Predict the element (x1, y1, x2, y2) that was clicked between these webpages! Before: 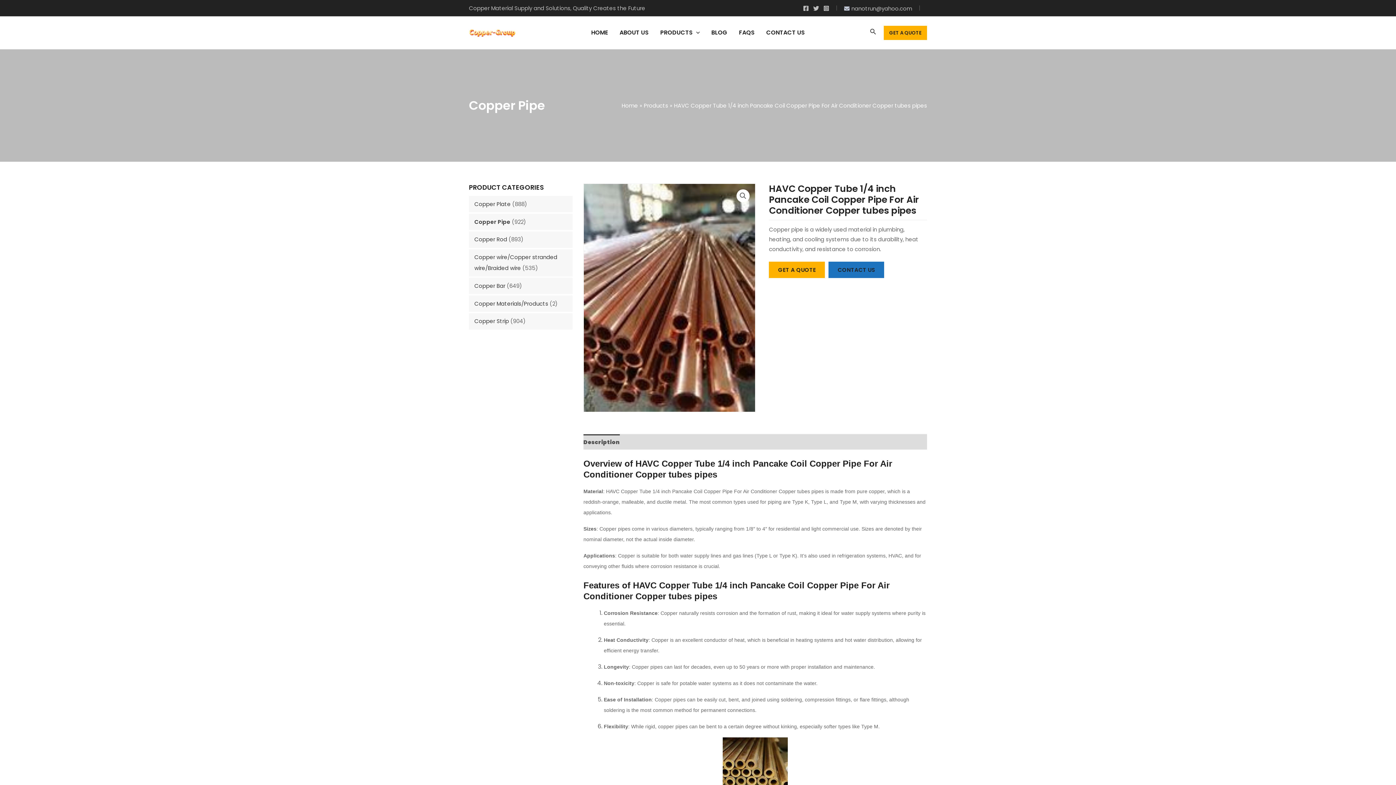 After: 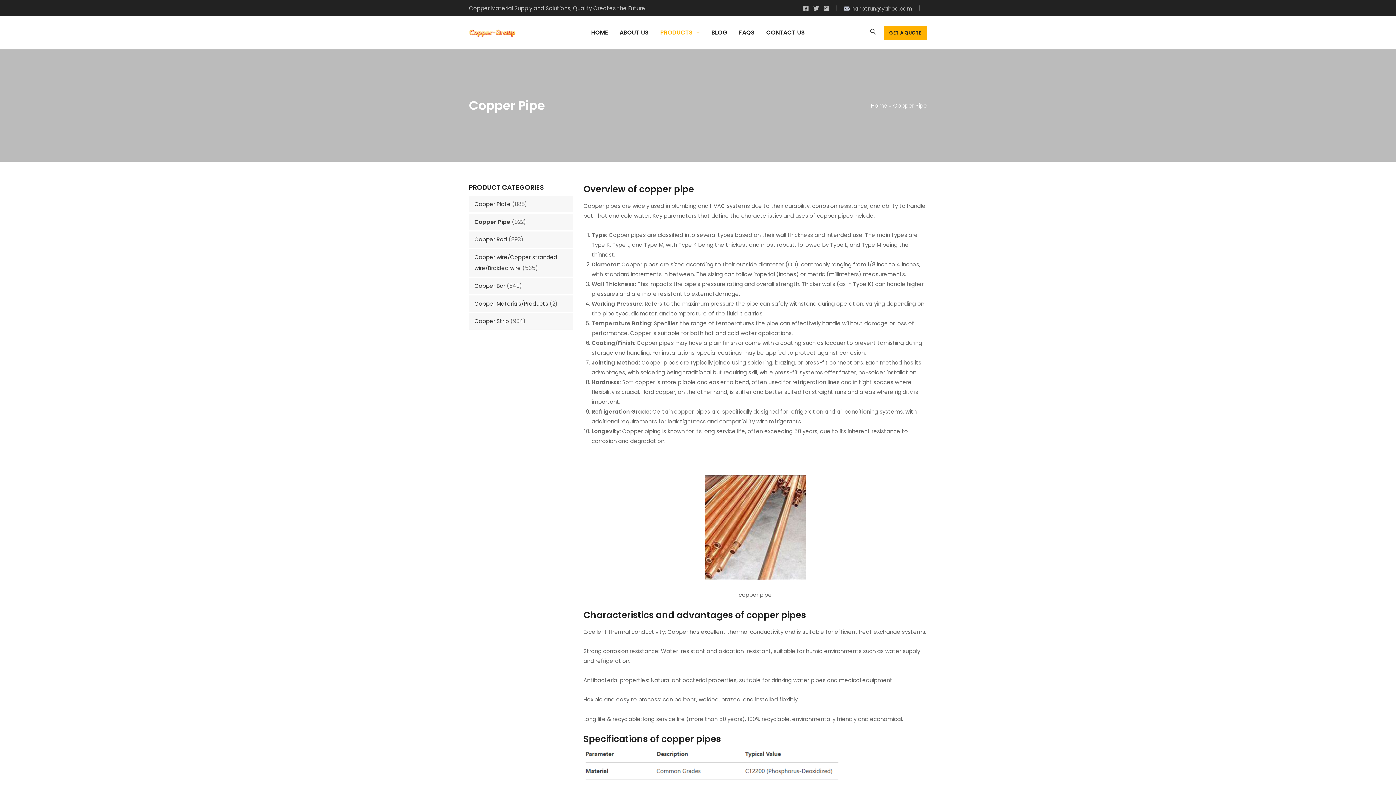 Action: bbox: (474, 218, 510, 225) label: Copper Pipe